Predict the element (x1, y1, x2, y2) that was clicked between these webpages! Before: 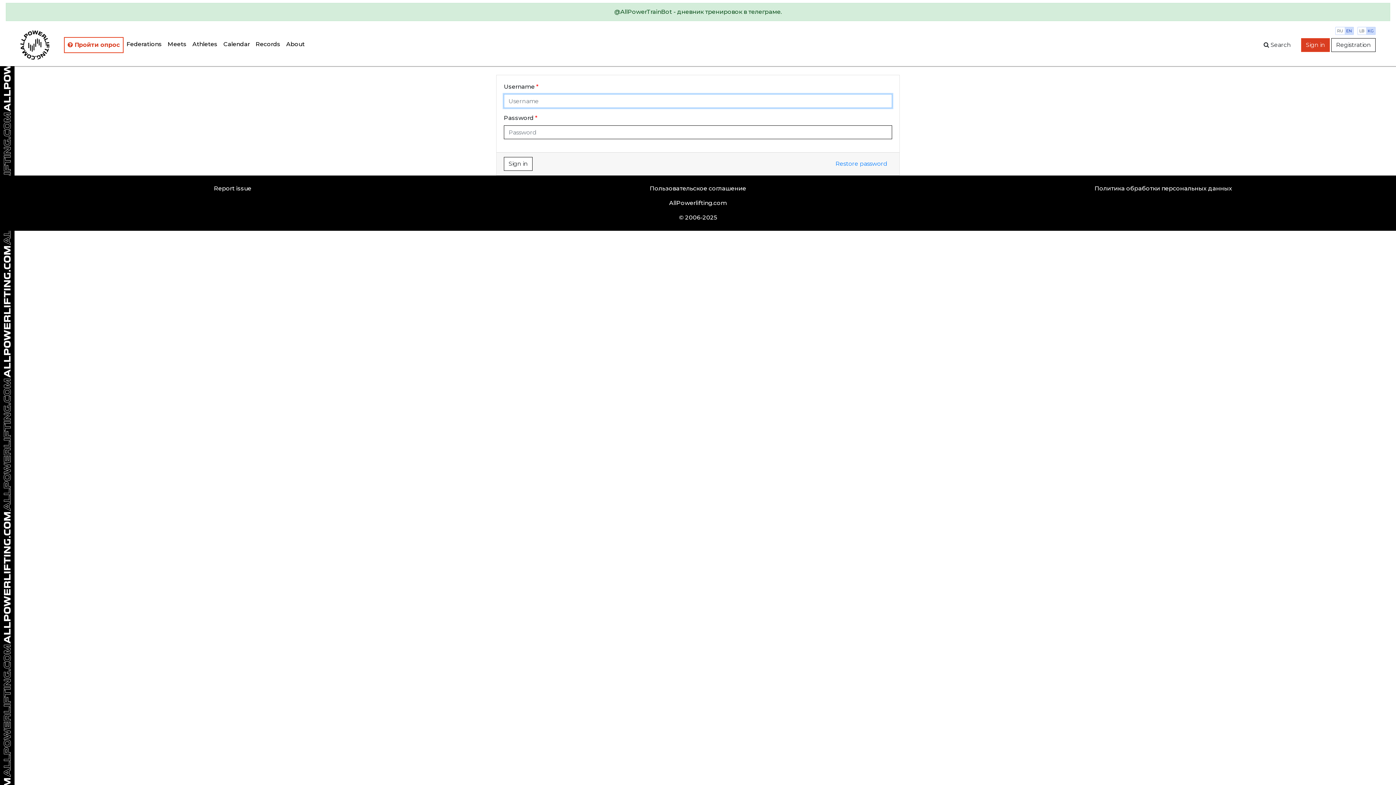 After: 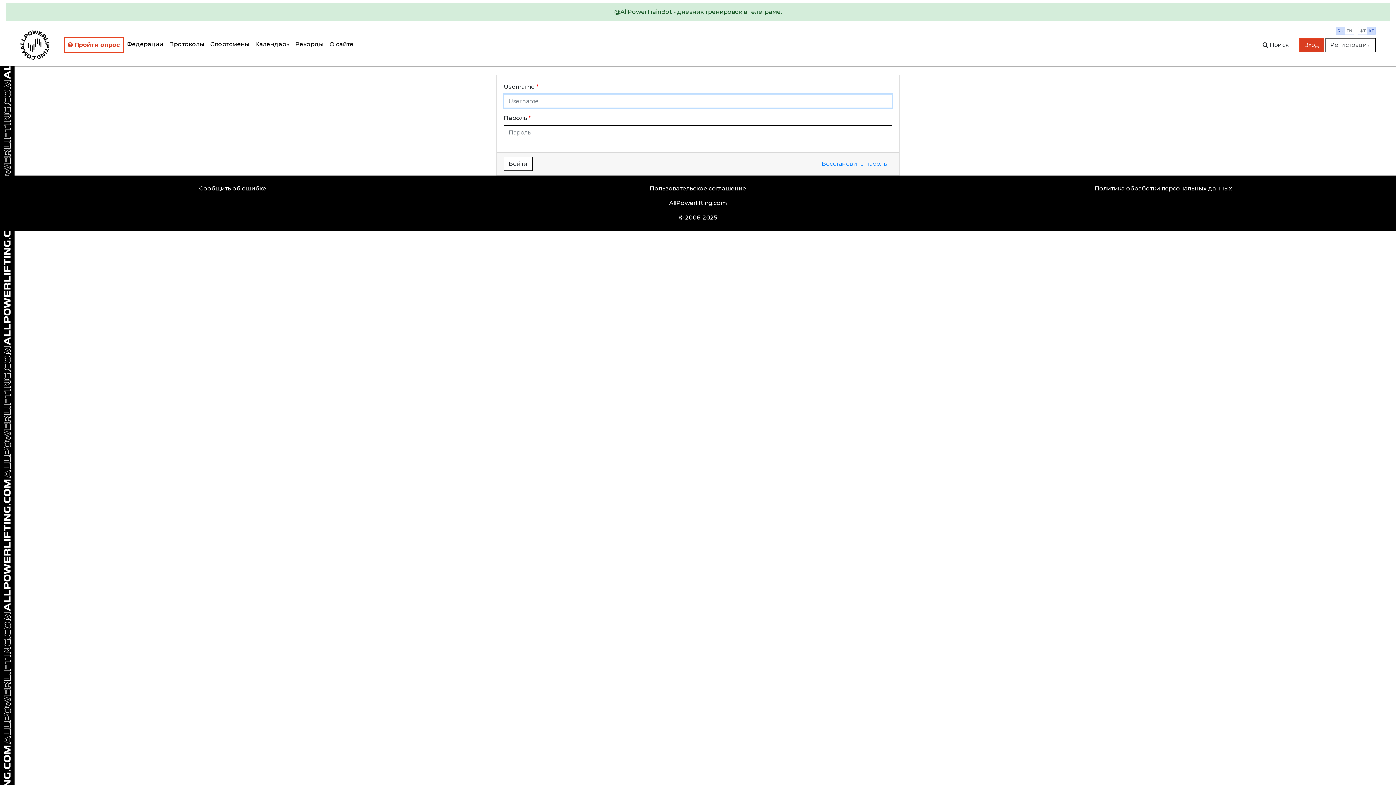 Action: bbox: (1336, 27, 1345, 34) label: RU